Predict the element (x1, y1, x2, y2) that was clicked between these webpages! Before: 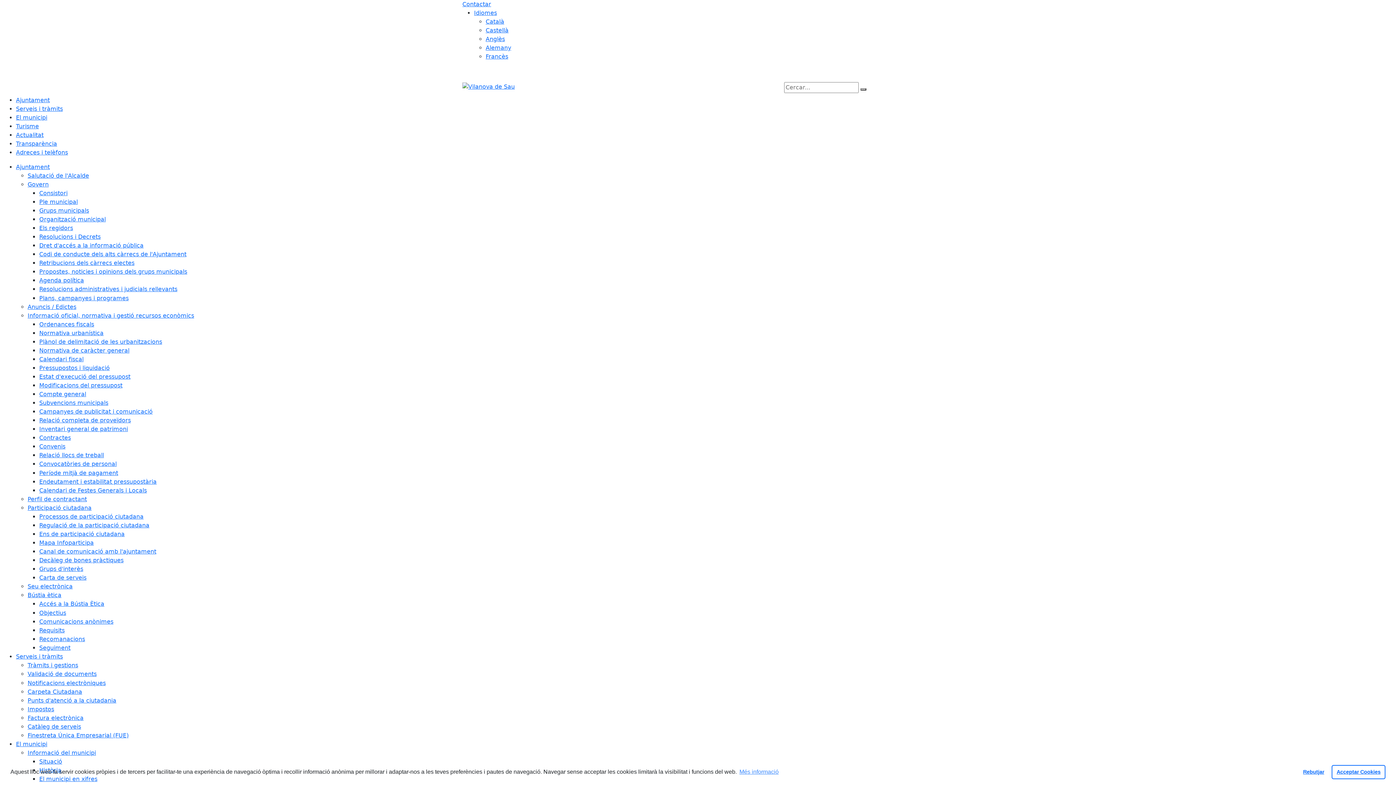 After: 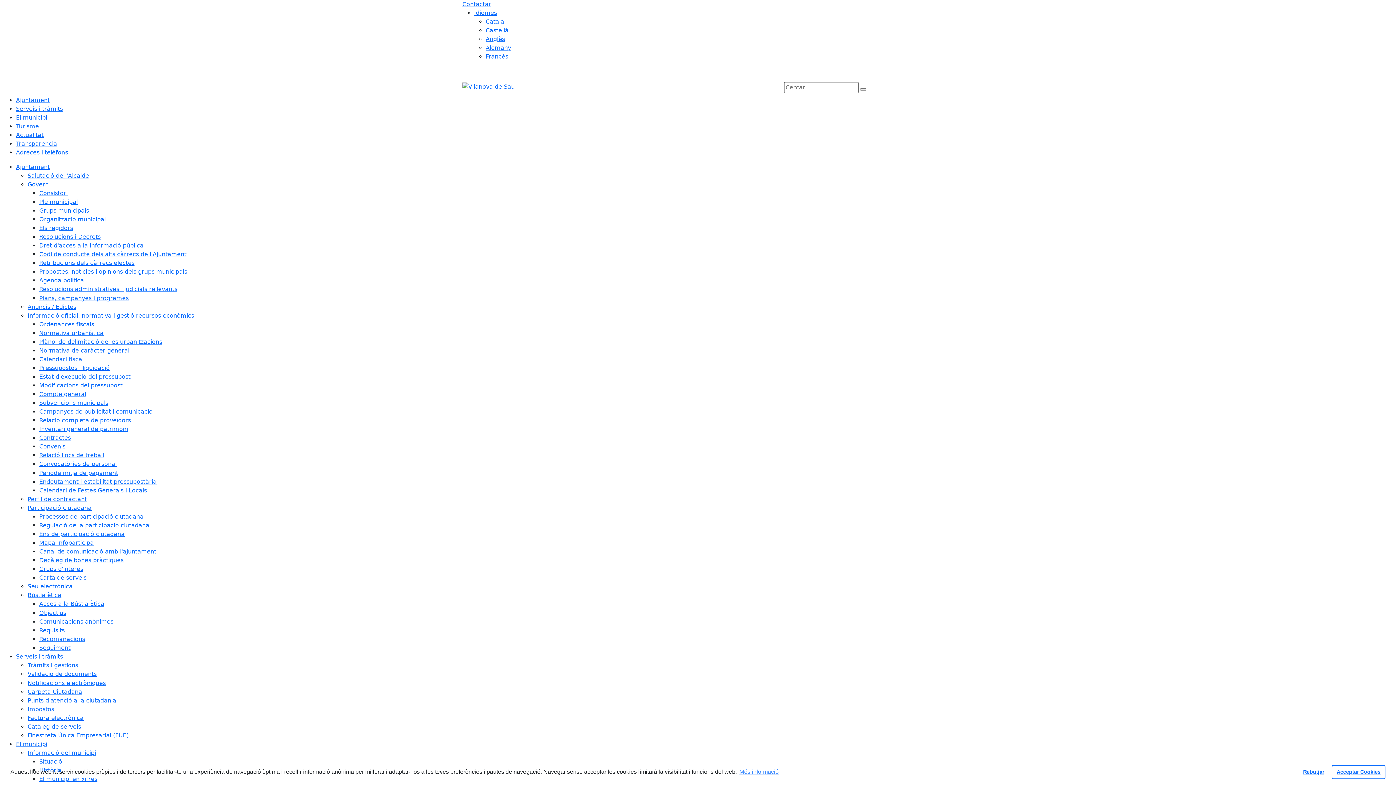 Action: bbox: (27, 688, 82, 695) label: Carpeta Ciutadana